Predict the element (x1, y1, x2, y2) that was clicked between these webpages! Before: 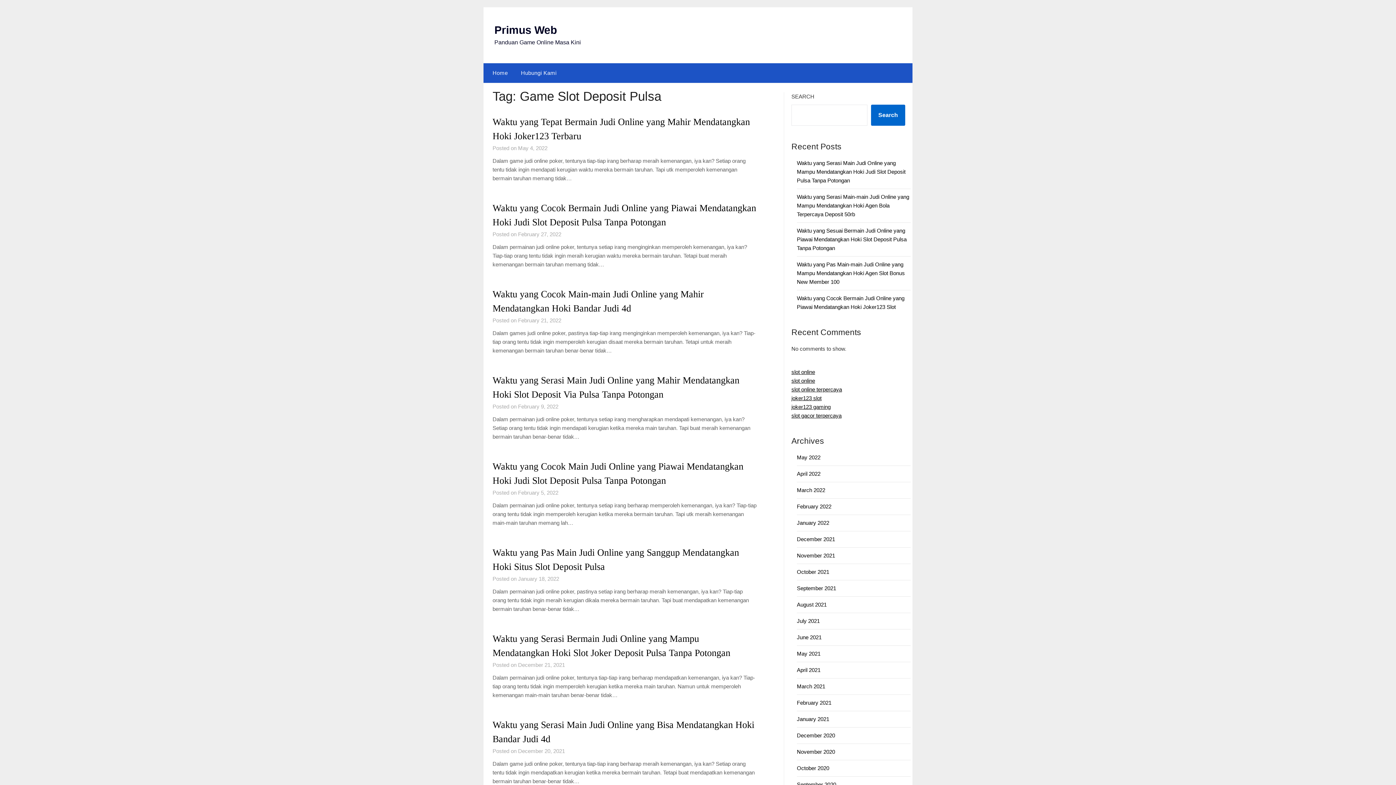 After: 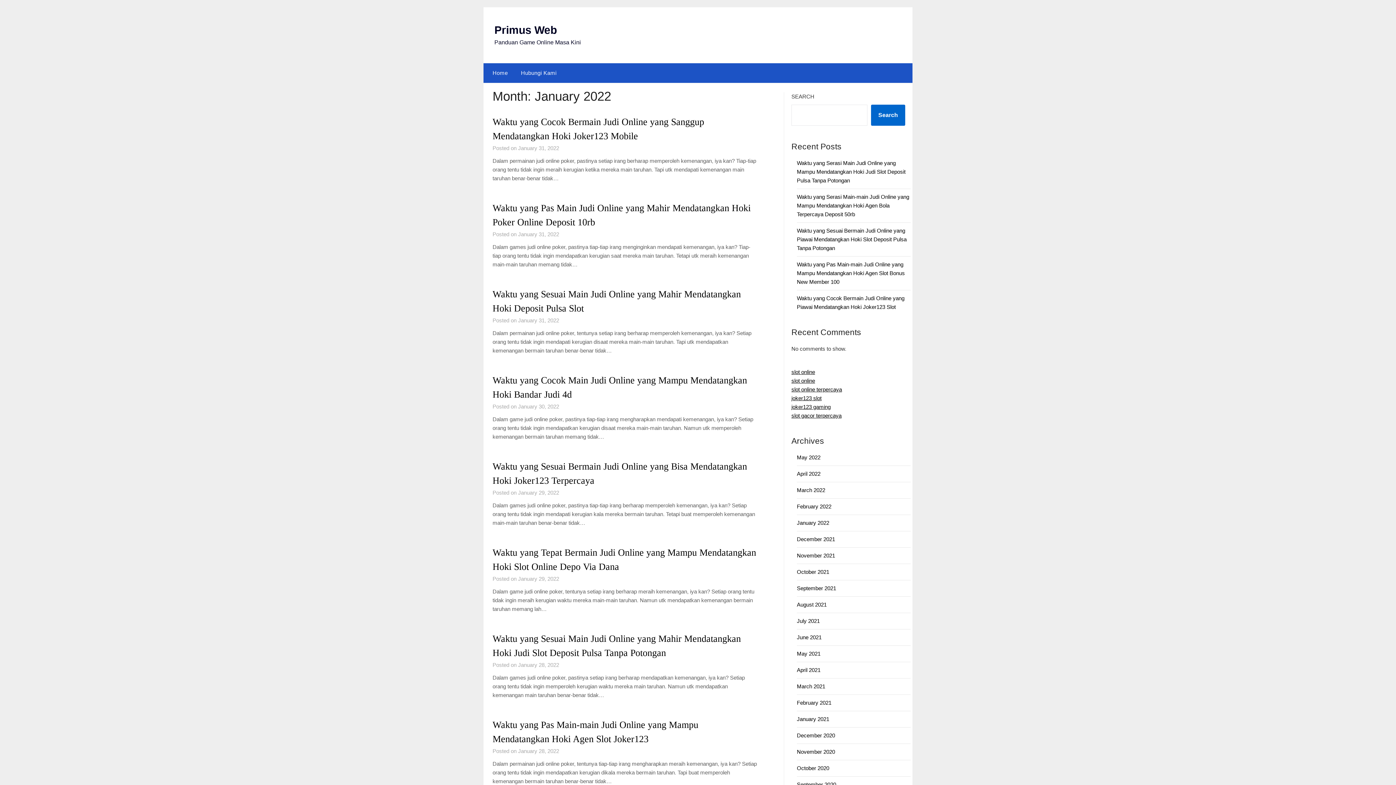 Action: bbox: (797, 520, 829, 526) label: January 2022